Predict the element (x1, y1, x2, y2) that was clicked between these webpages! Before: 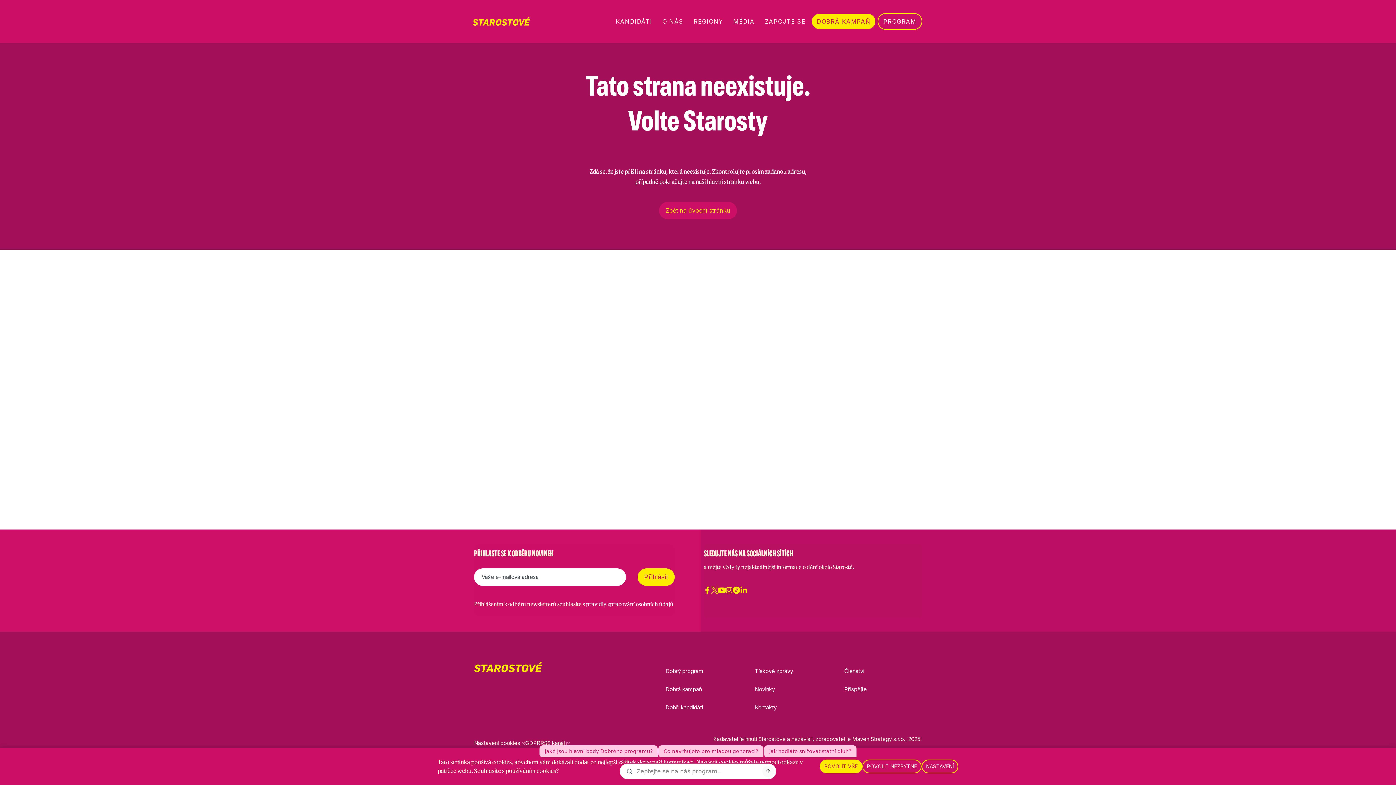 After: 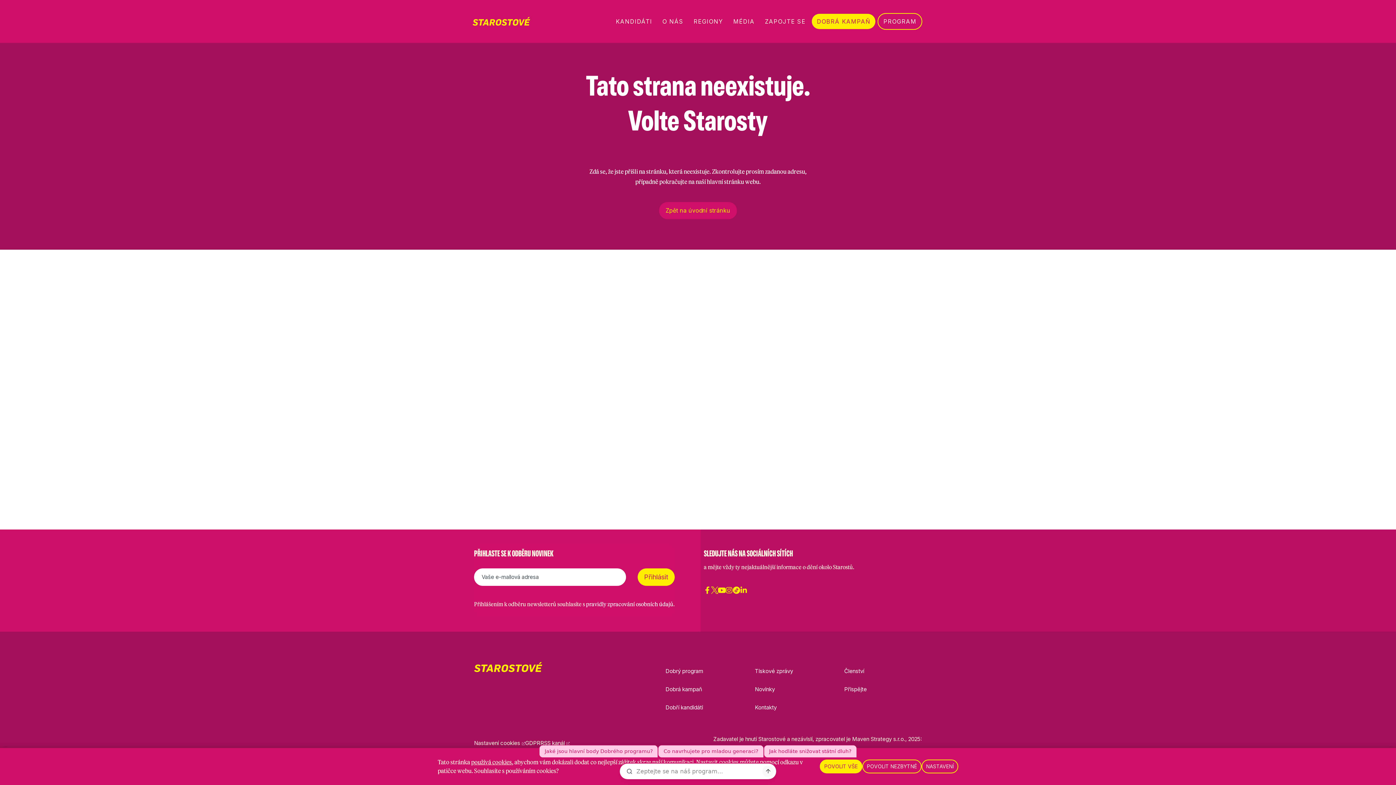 Action: label: používá cookies bbox: (471, 758, 512, 766)